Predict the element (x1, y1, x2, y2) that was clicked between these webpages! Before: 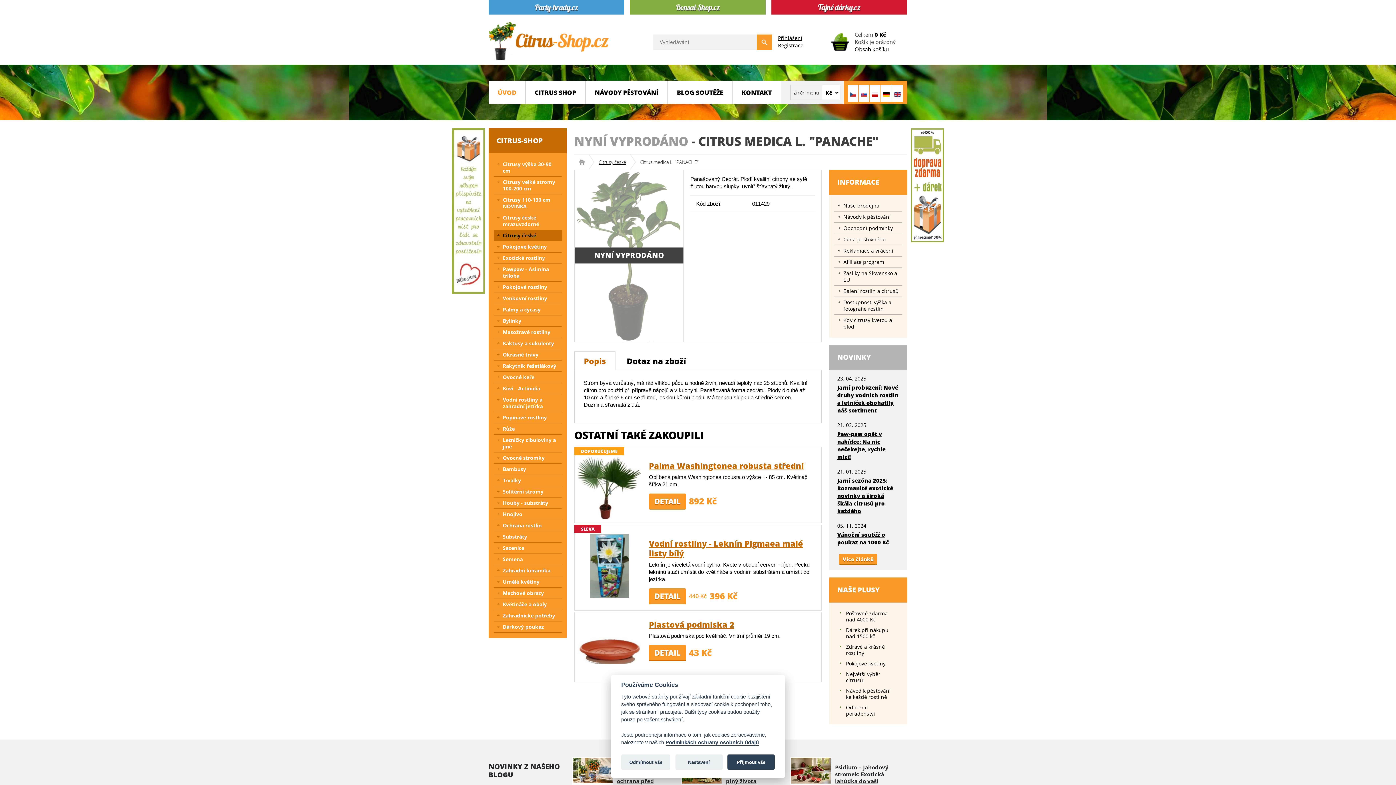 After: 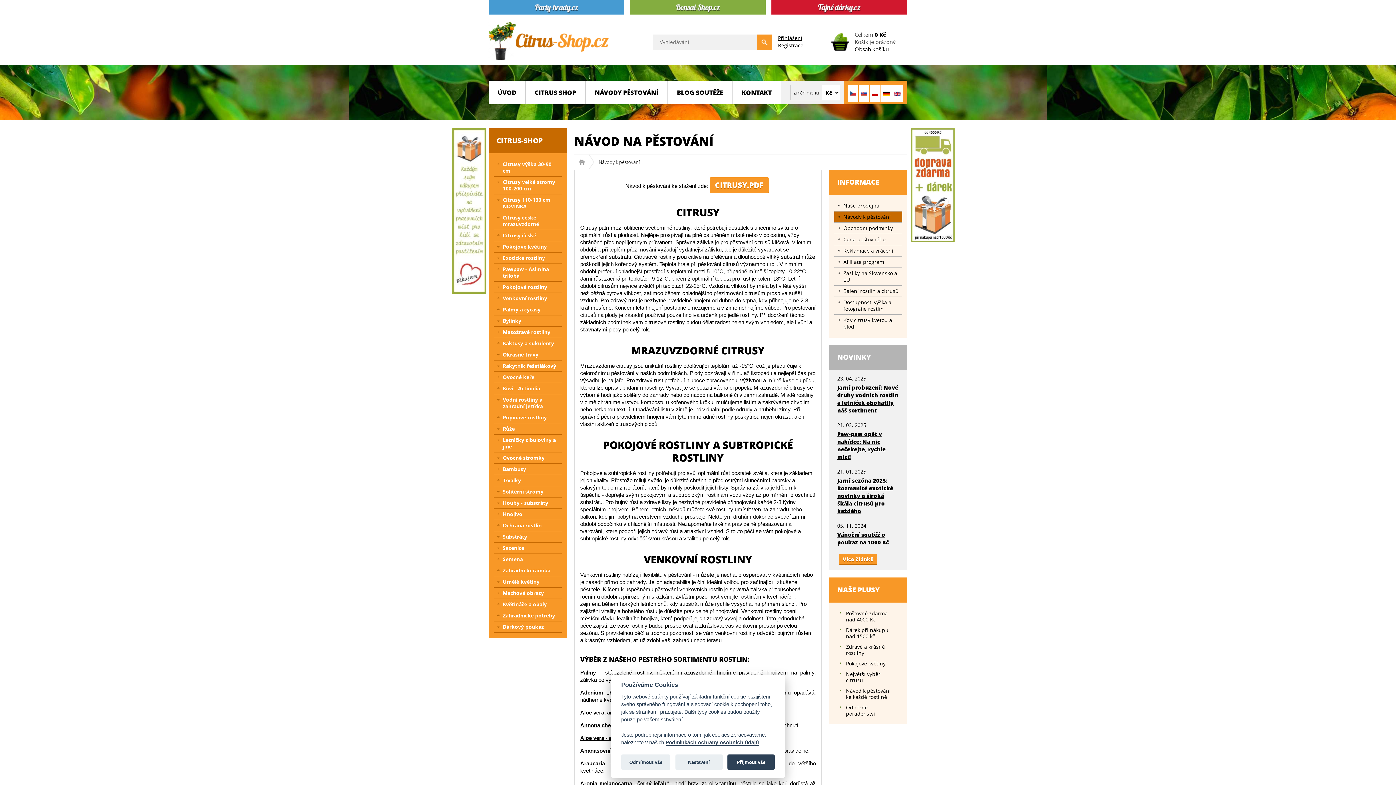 Action: label: Návody k pěstování bbox: (834, 211, 902, 222)